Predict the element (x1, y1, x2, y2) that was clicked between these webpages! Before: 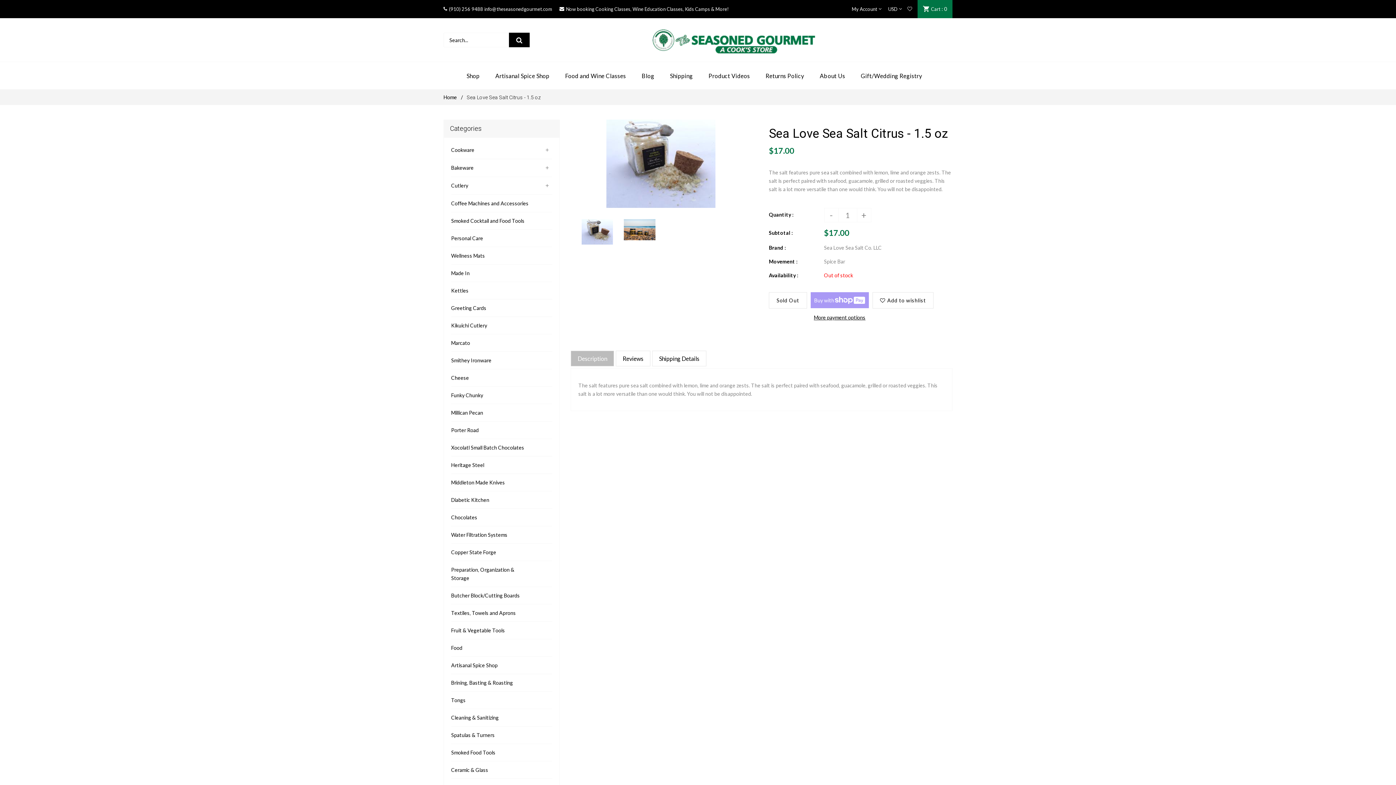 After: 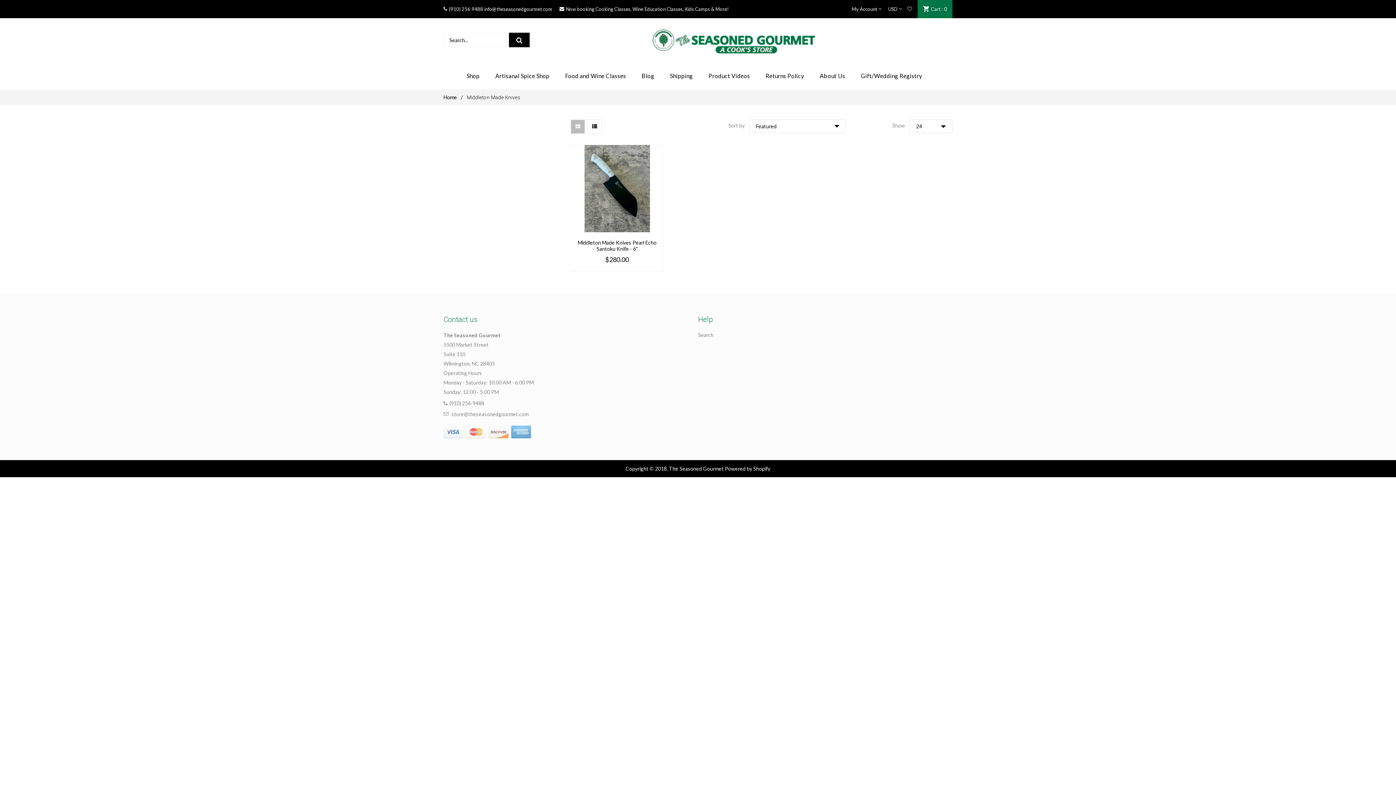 Action: bbox: (451, 478, 532, 486) label: Middleton Made Knives